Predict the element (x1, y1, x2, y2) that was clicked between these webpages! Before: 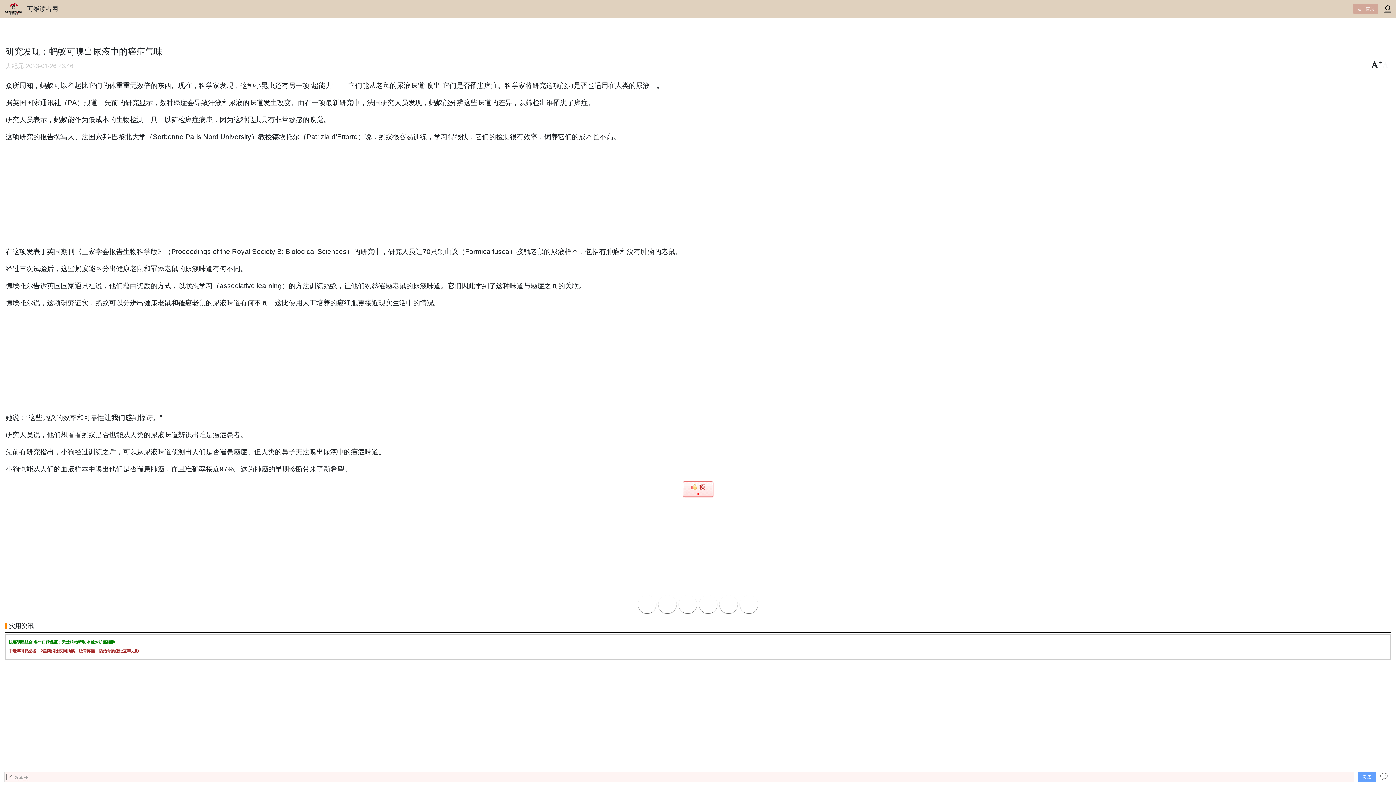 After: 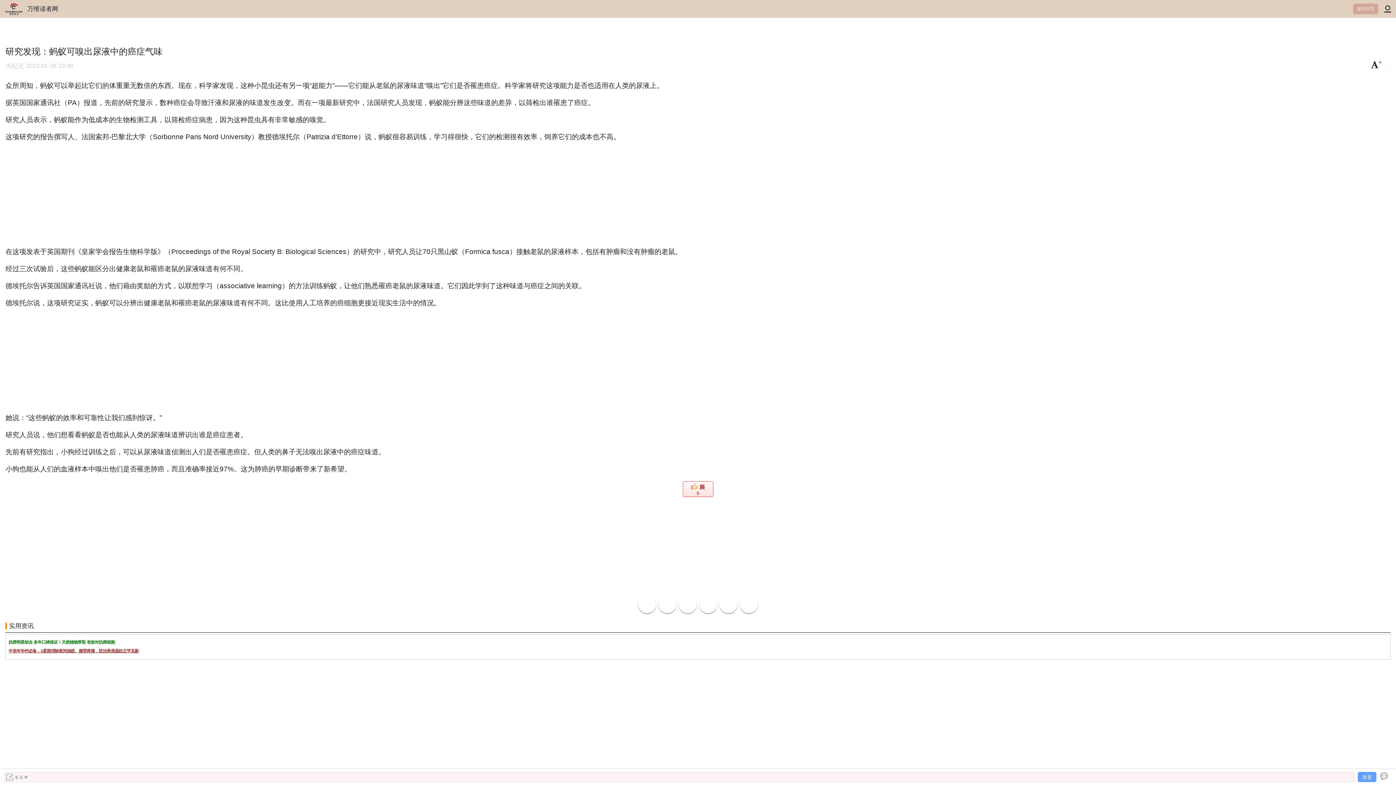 Action: bbox: (8, 649, 138, 653) label: 中老年补钙必备，2星期消除夜间抽筋、腰背疼痛，防治骨质疏松立竿见影